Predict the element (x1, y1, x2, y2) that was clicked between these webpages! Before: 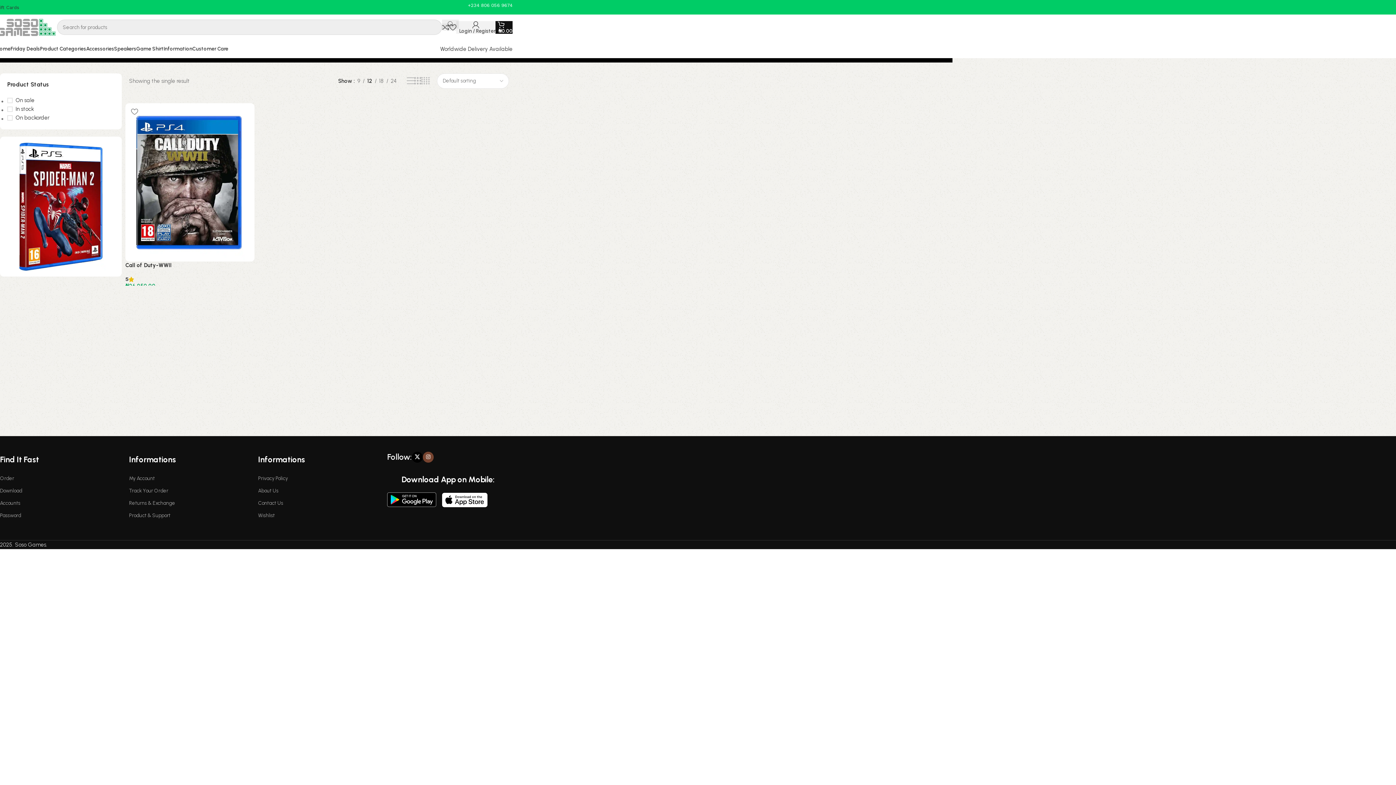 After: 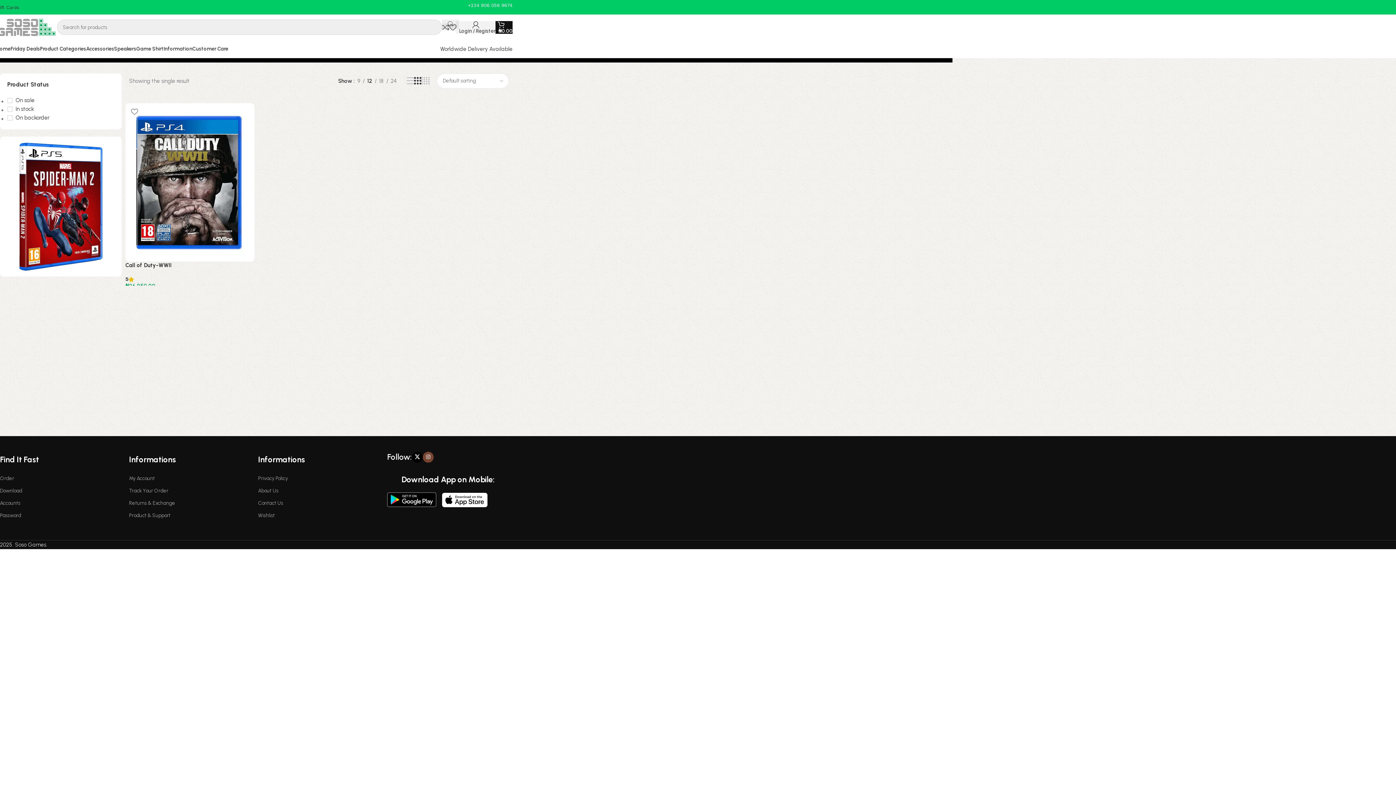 Action: bbox: (414, 76, 421, 86) label: Grid view 3